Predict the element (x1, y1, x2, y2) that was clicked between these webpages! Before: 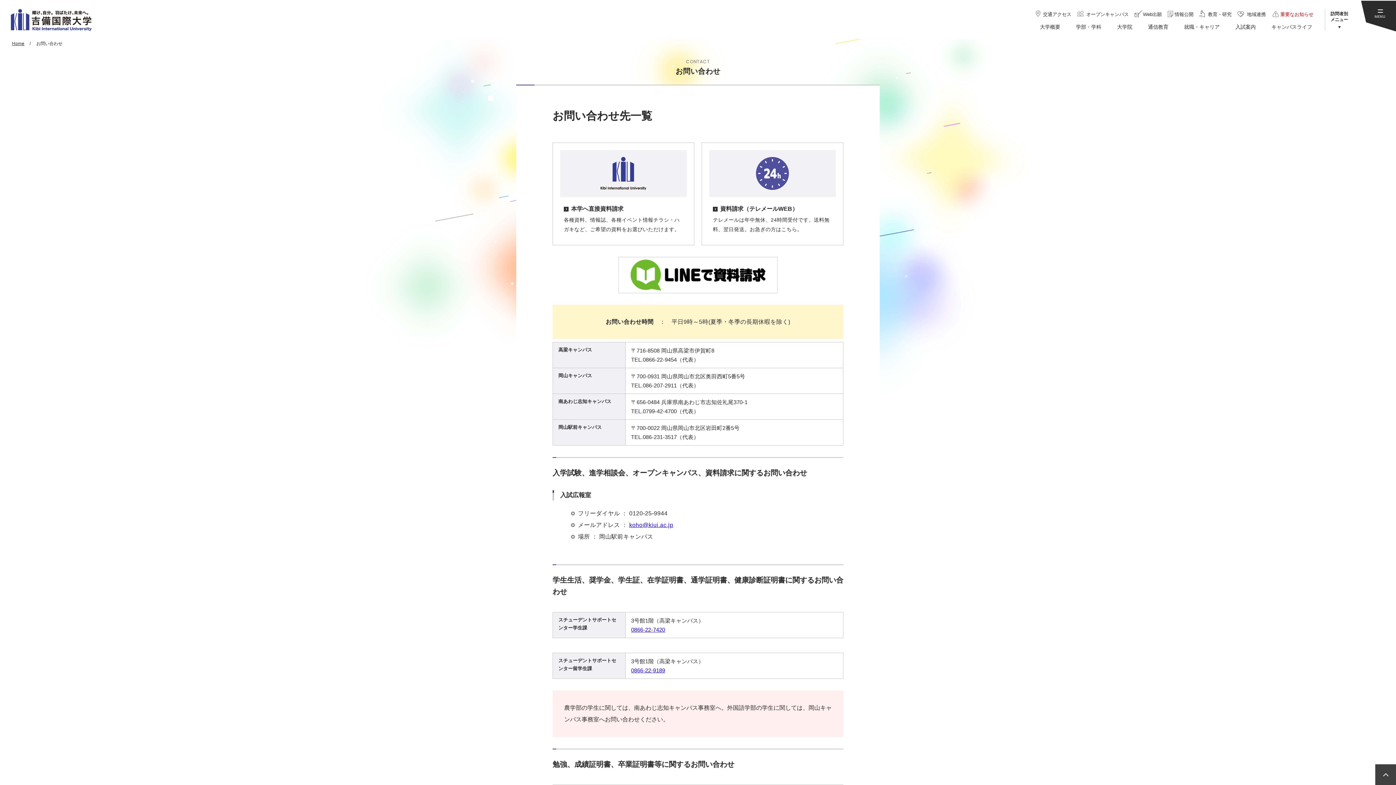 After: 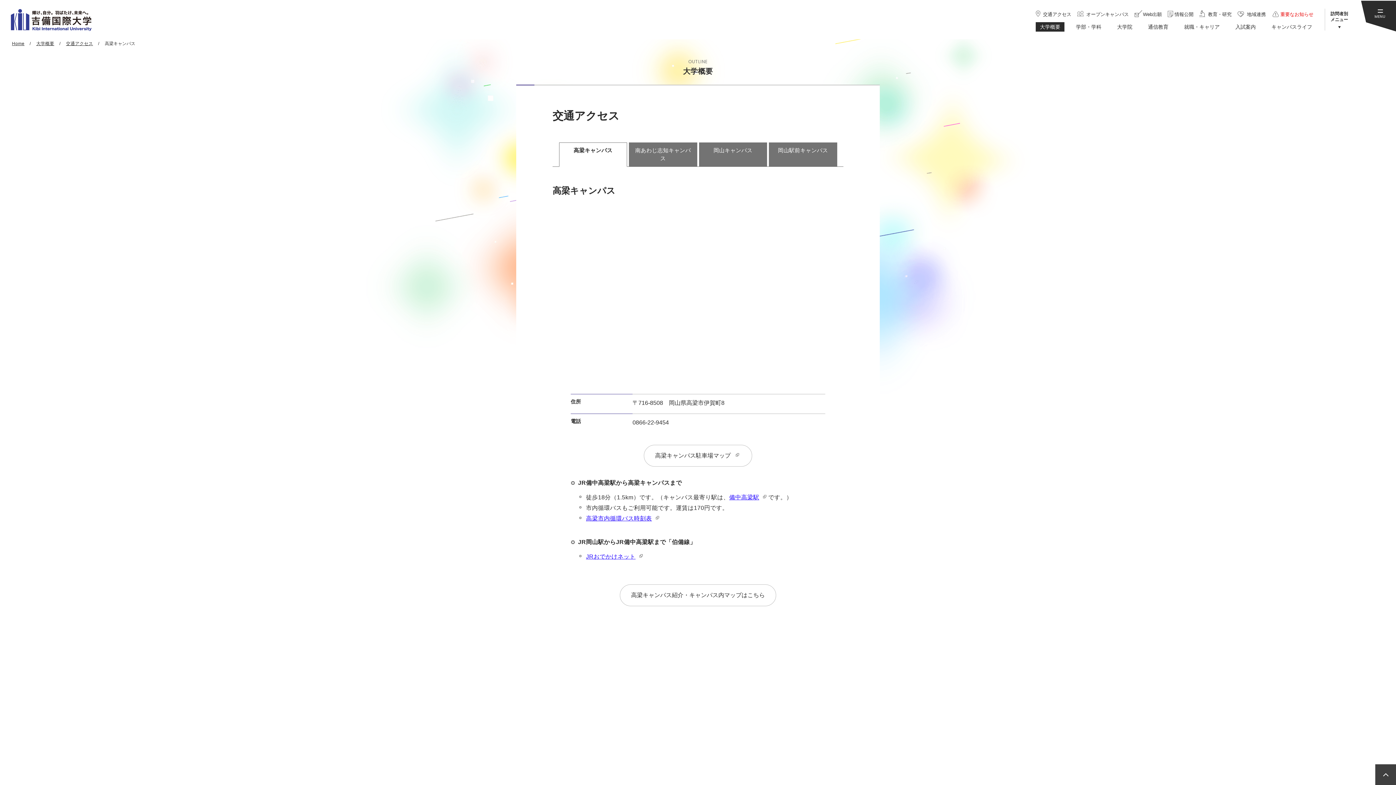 Action: label: 交通アクセス bbox: (1036, 10, 1074, 18)